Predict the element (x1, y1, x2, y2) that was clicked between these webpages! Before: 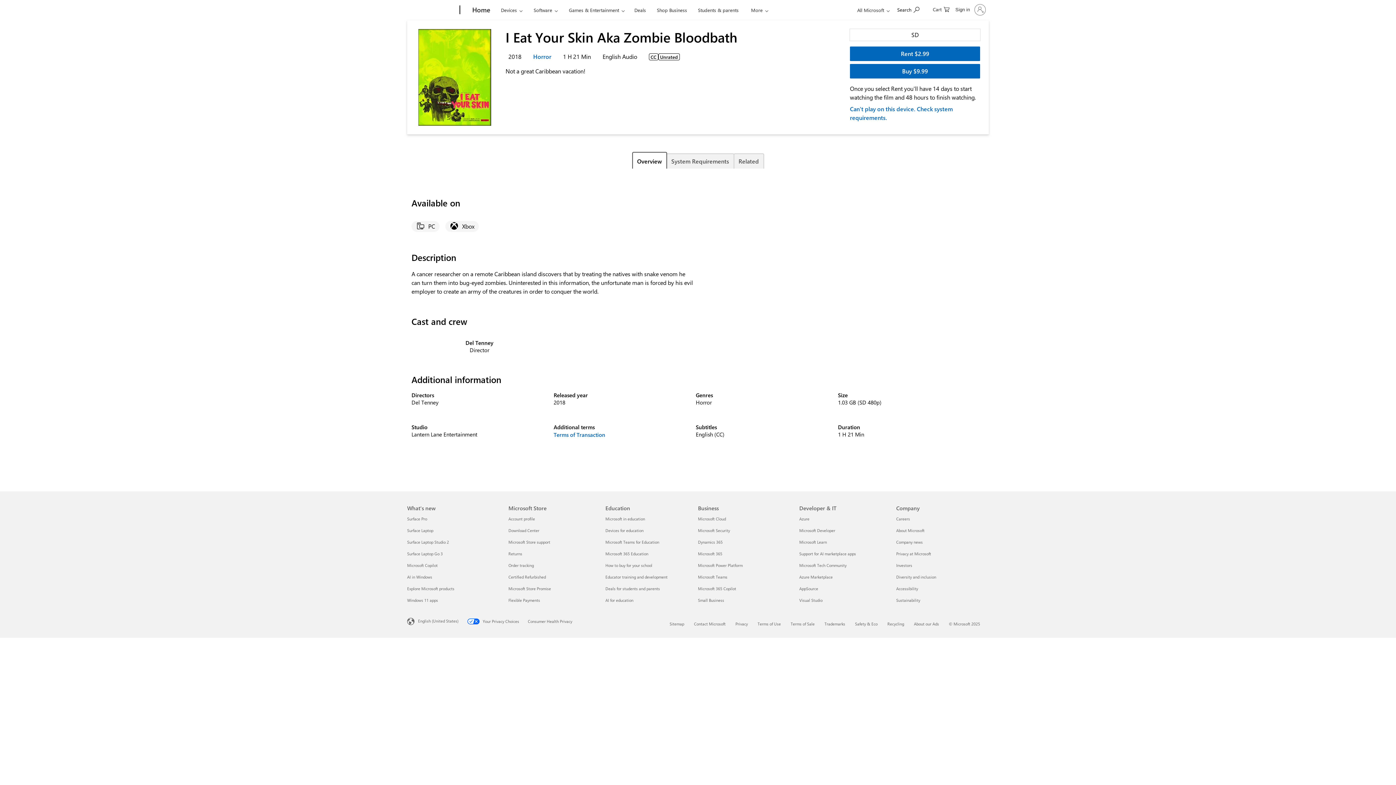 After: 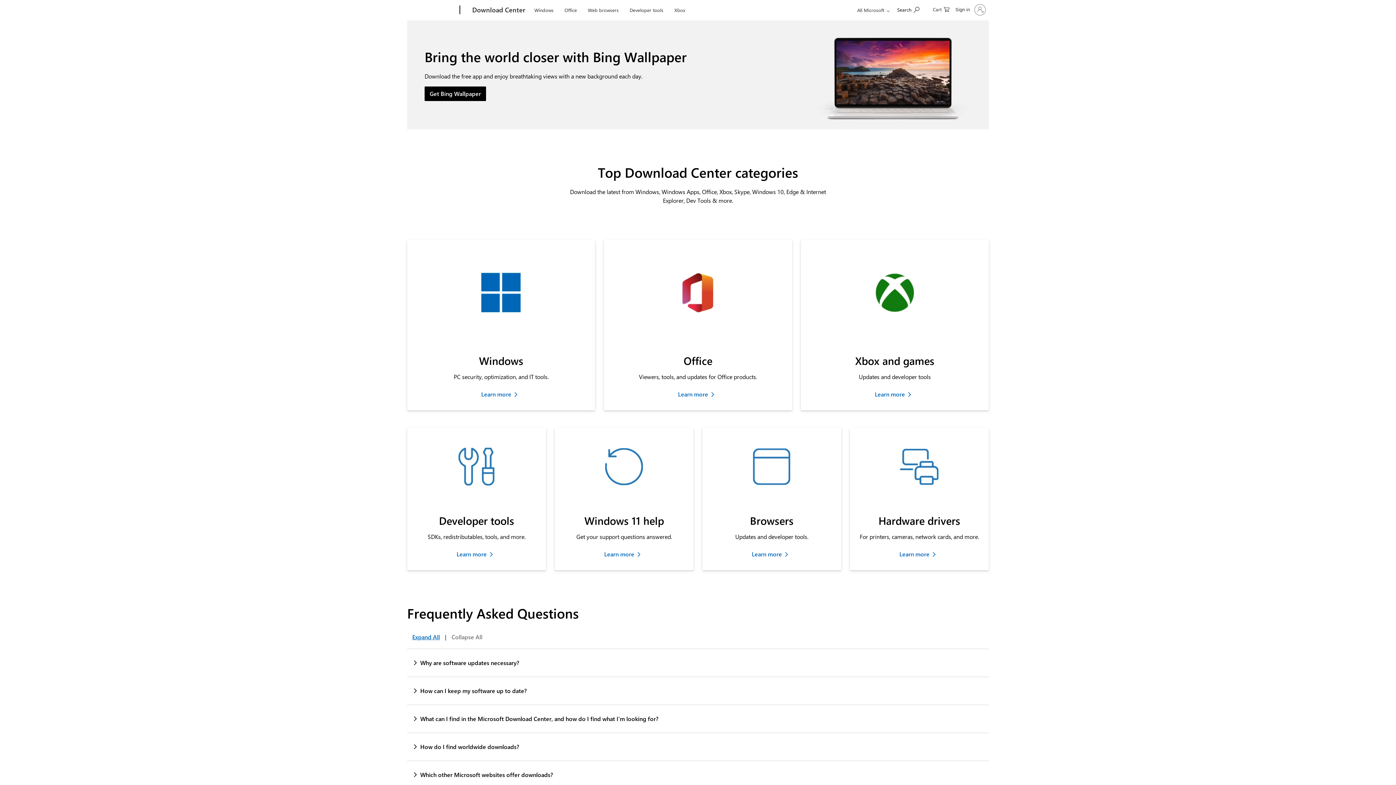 Action: label: Download Center Microsoft Store bbox: (508, 528, 539, 533)